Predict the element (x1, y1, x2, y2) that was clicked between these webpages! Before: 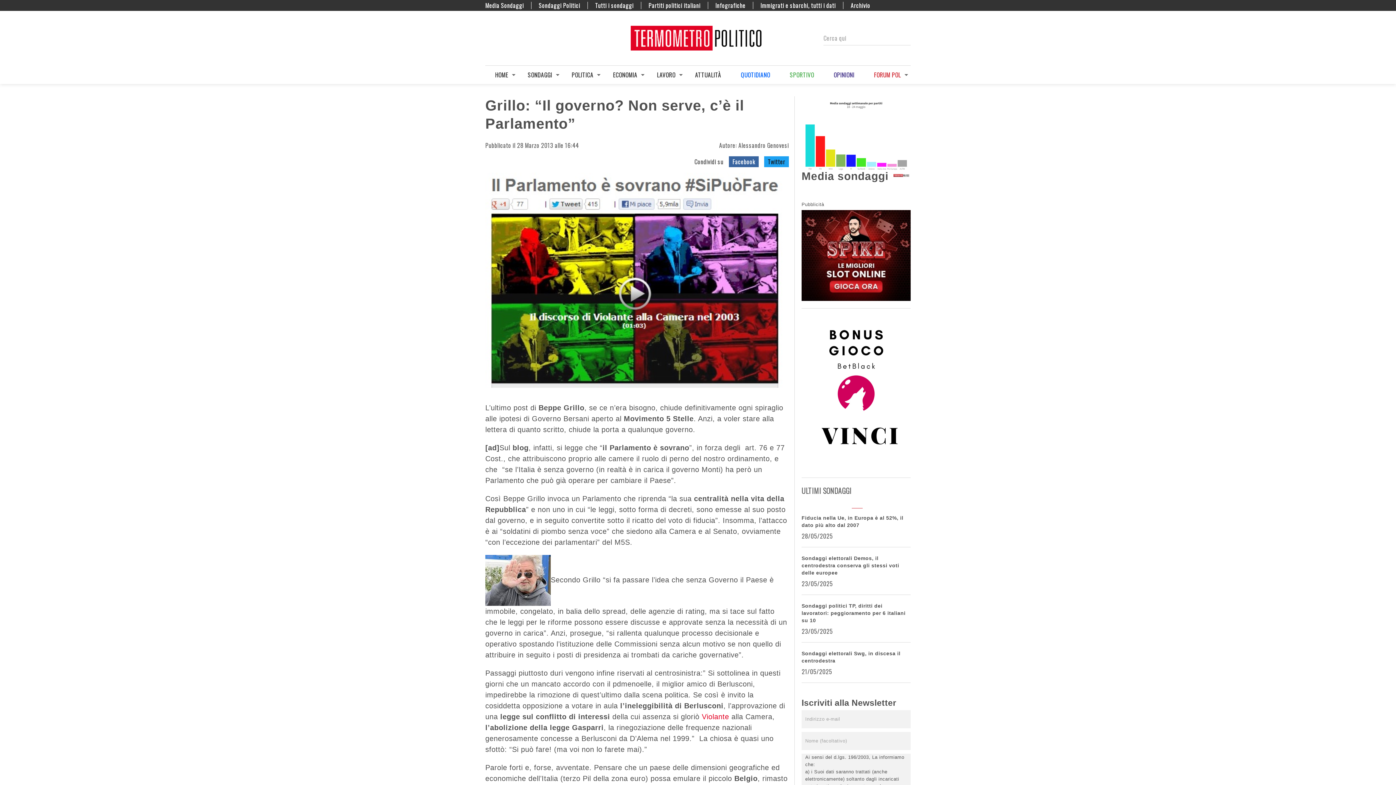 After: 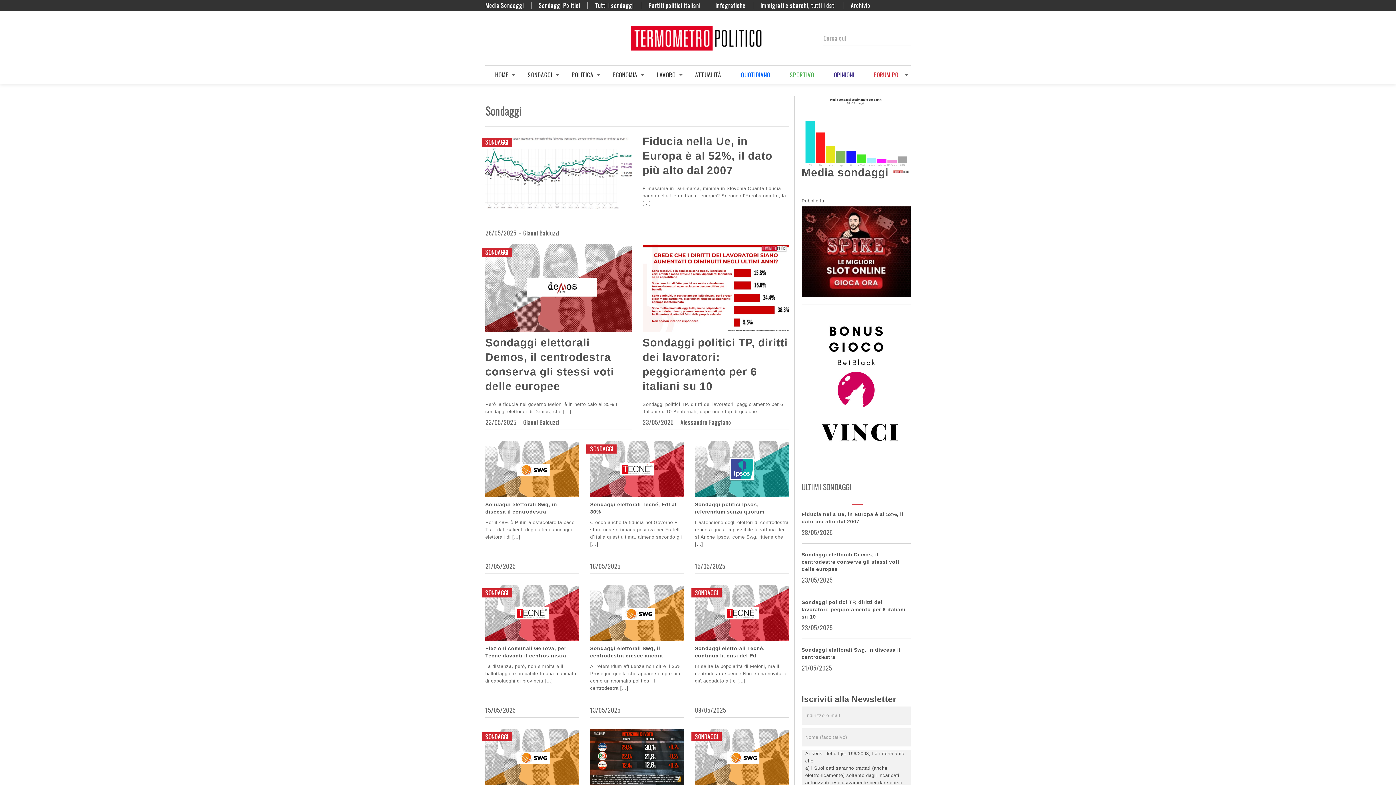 Action: label: Tutti i sondaggi bbox: (595, 1, 633, 9)